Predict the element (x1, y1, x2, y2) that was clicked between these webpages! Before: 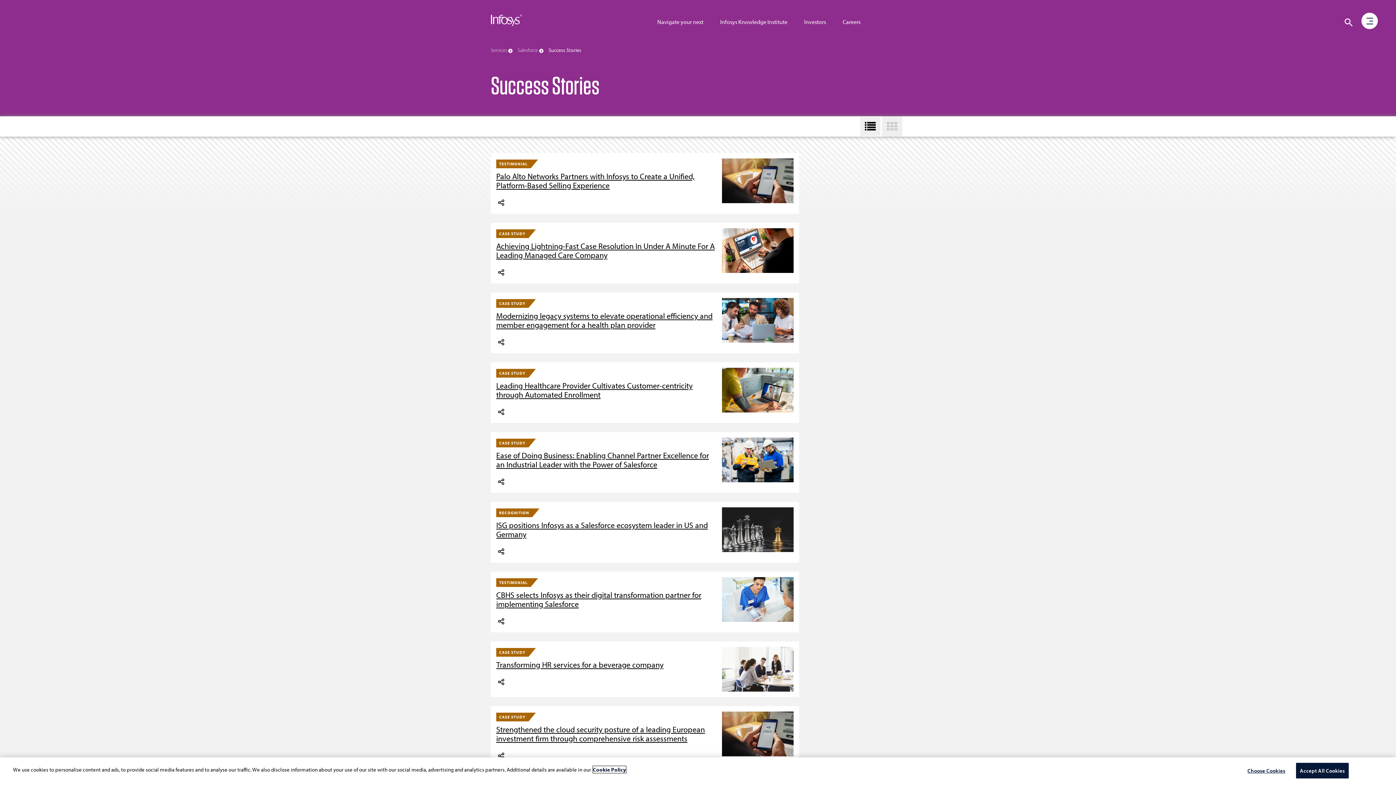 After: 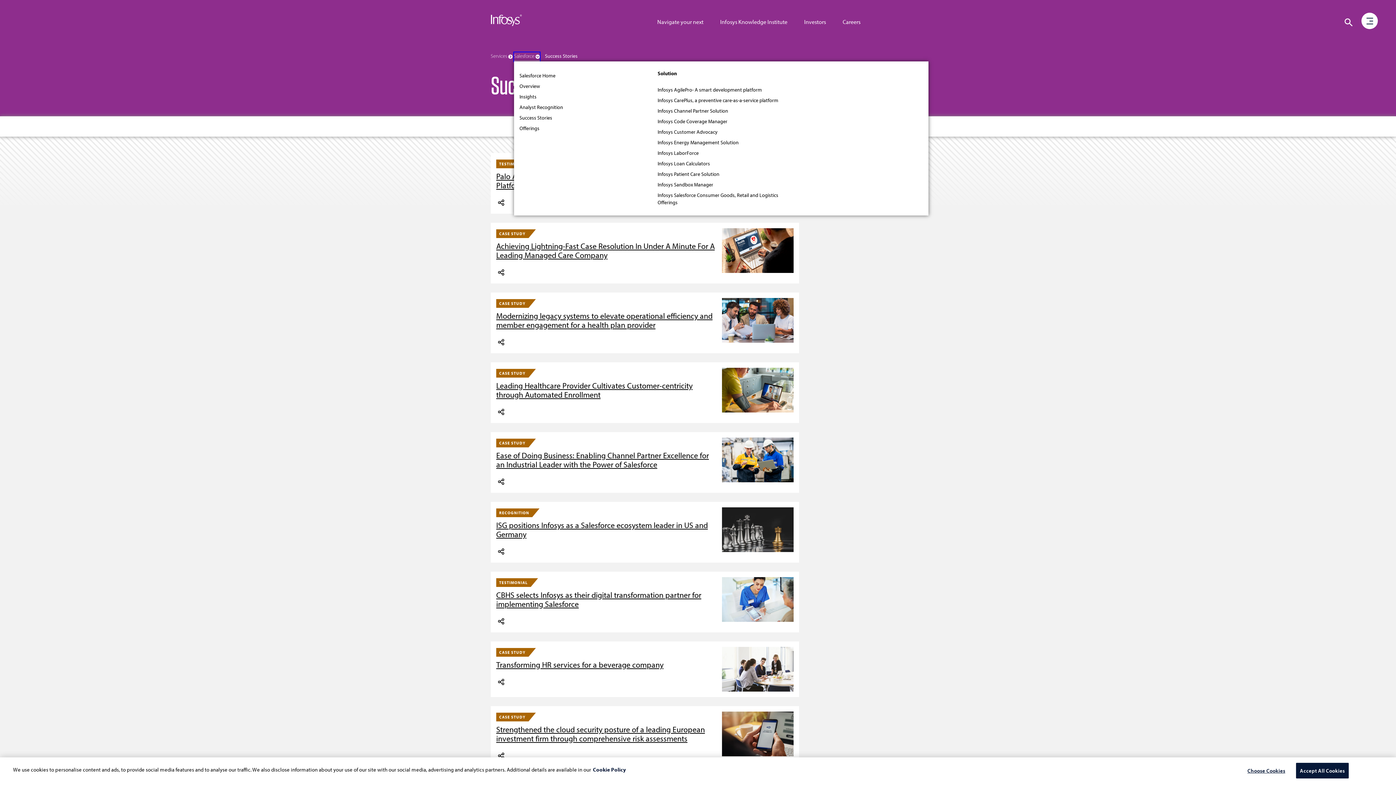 Action: label: Salesforce  bbox: (517, 46, 543, 55)